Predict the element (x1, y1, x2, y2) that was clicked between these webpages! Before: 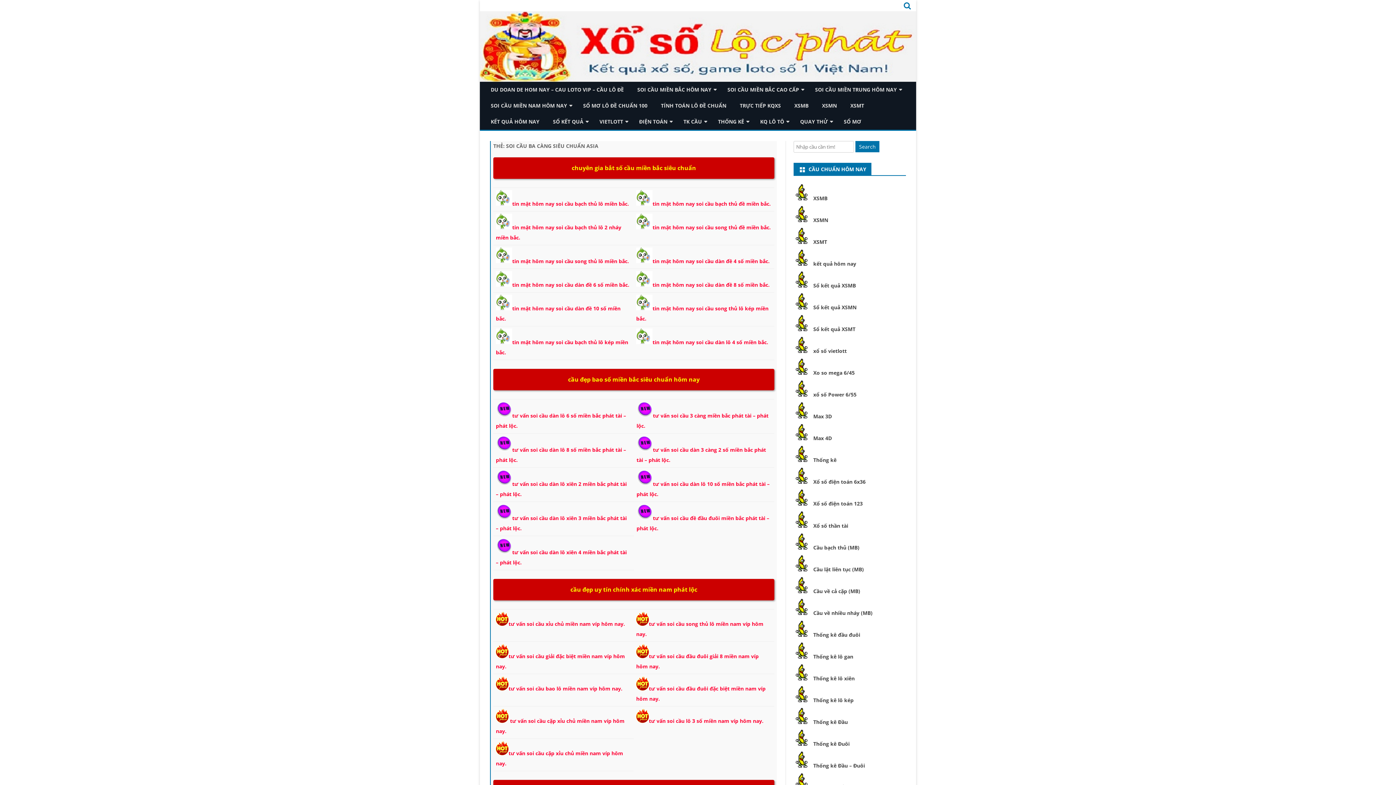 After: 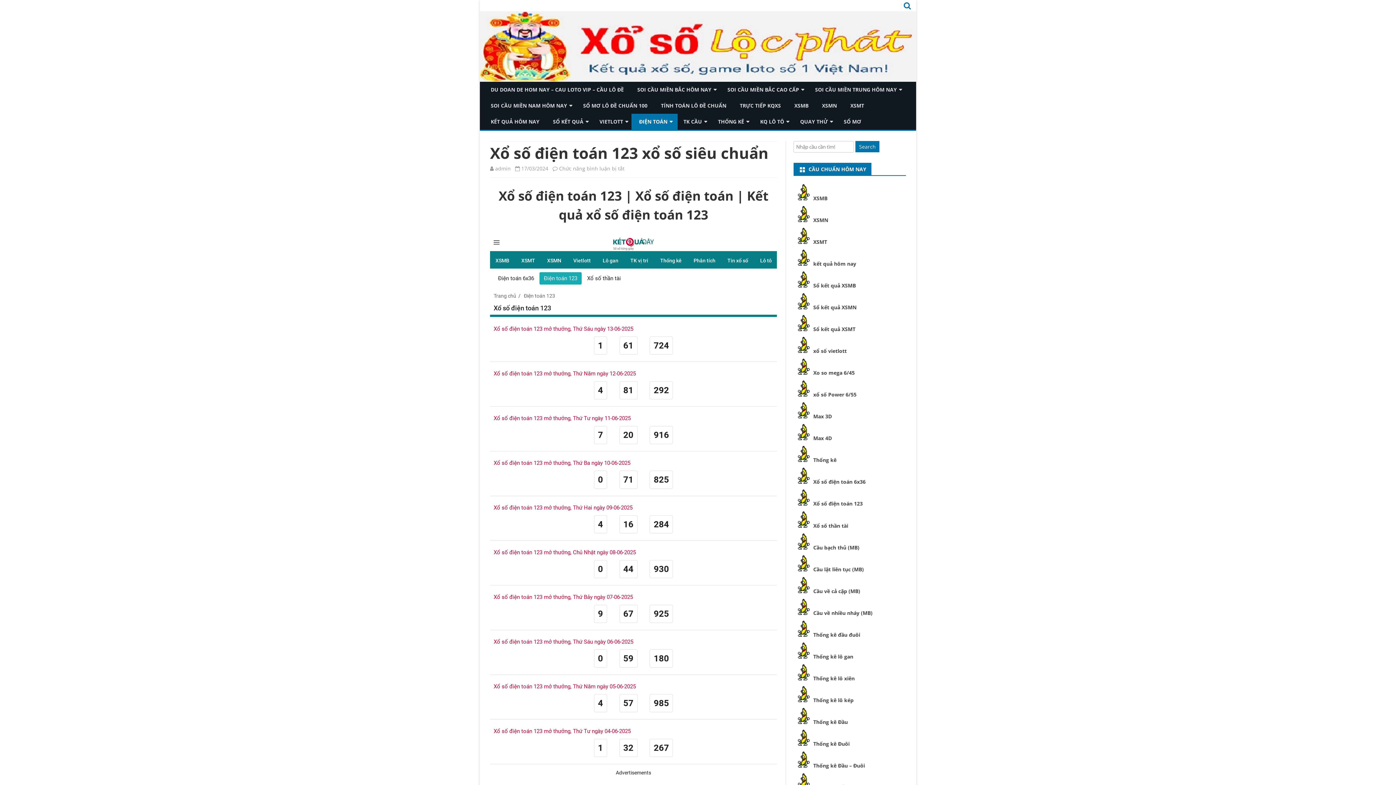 Action: label: Xổ số điện toán 123 bbox: (813, 500, 862, 507)